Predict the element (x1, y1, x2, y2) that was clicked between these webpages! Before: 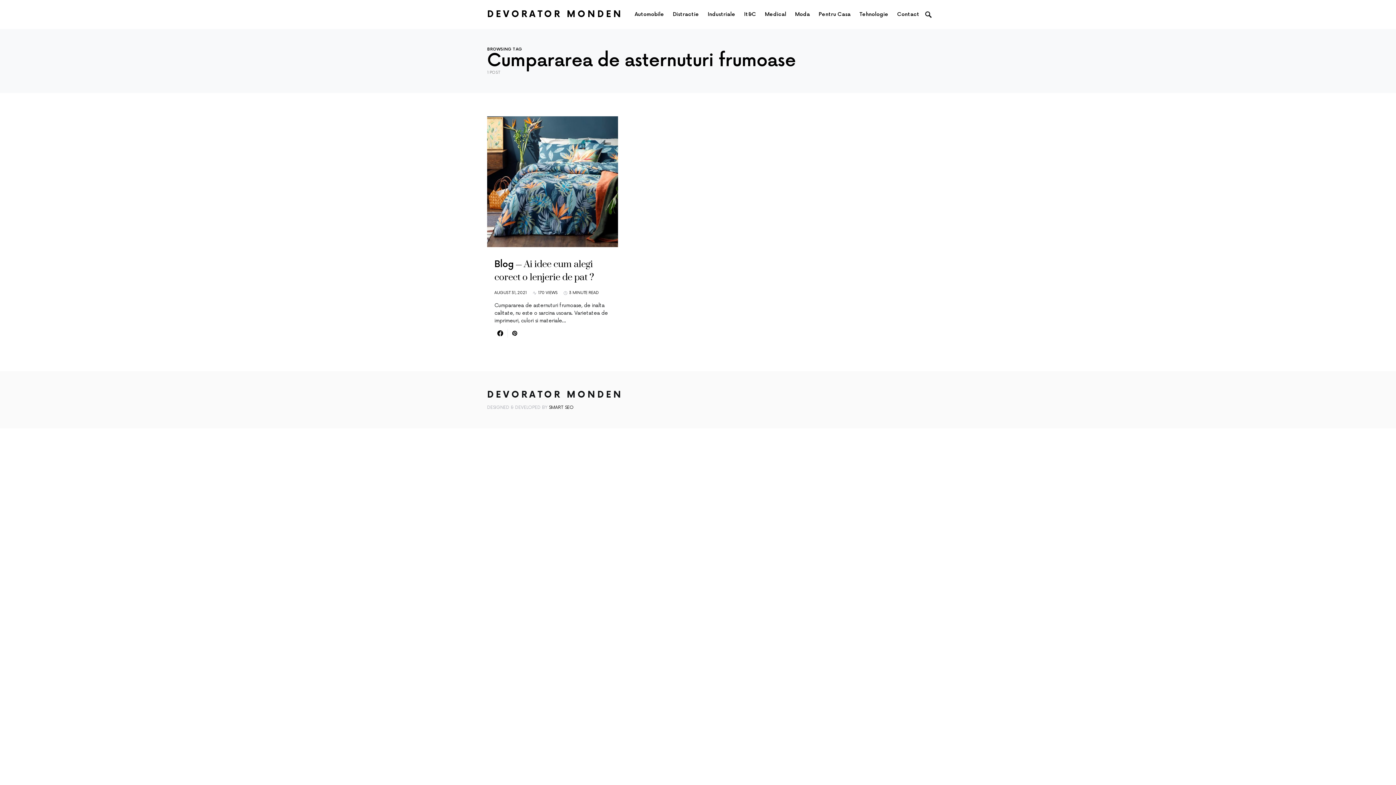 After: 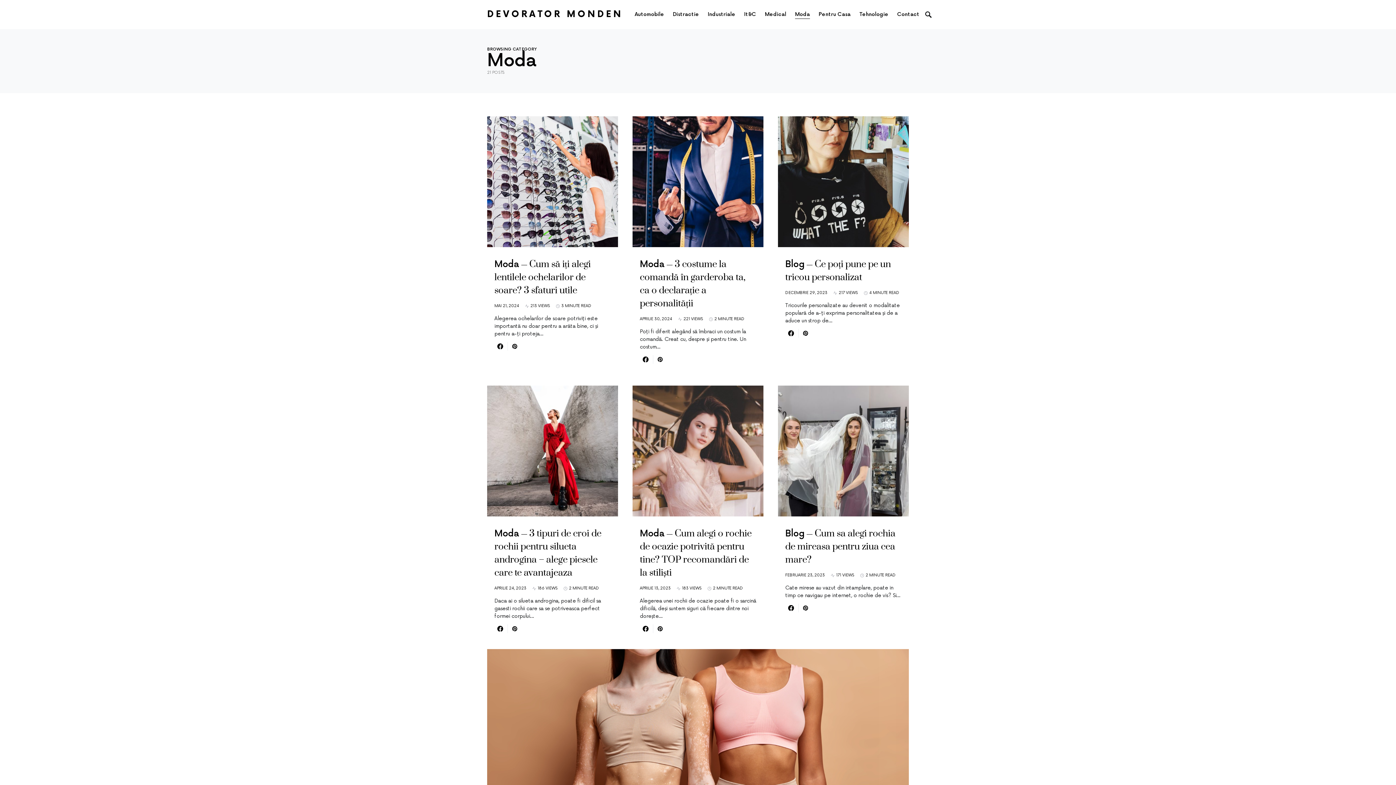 Action: label: Moda bbox: (790, 0, 814, 28)